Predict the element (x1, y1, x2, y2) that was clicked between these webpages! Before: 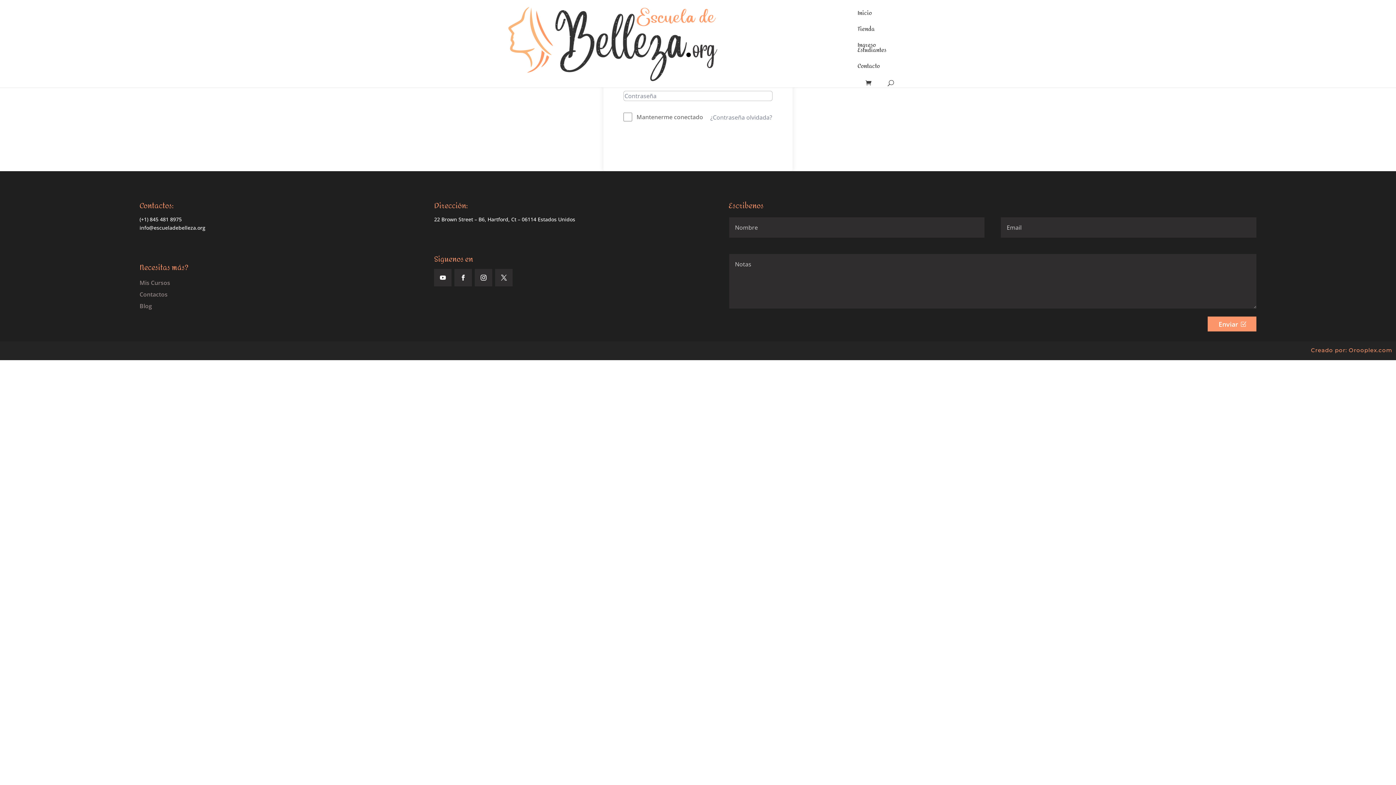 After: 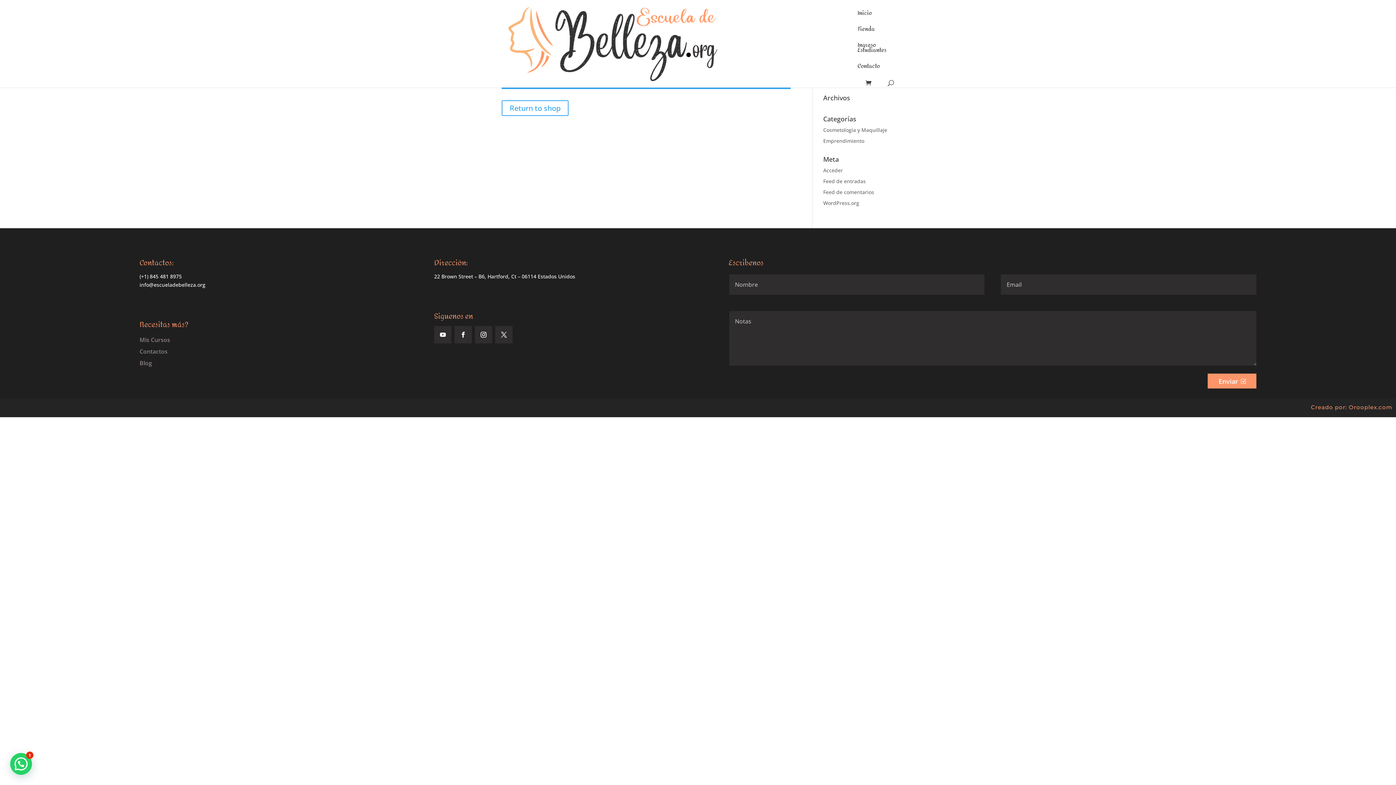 Action: bbox: (865, 79, 875, 87)